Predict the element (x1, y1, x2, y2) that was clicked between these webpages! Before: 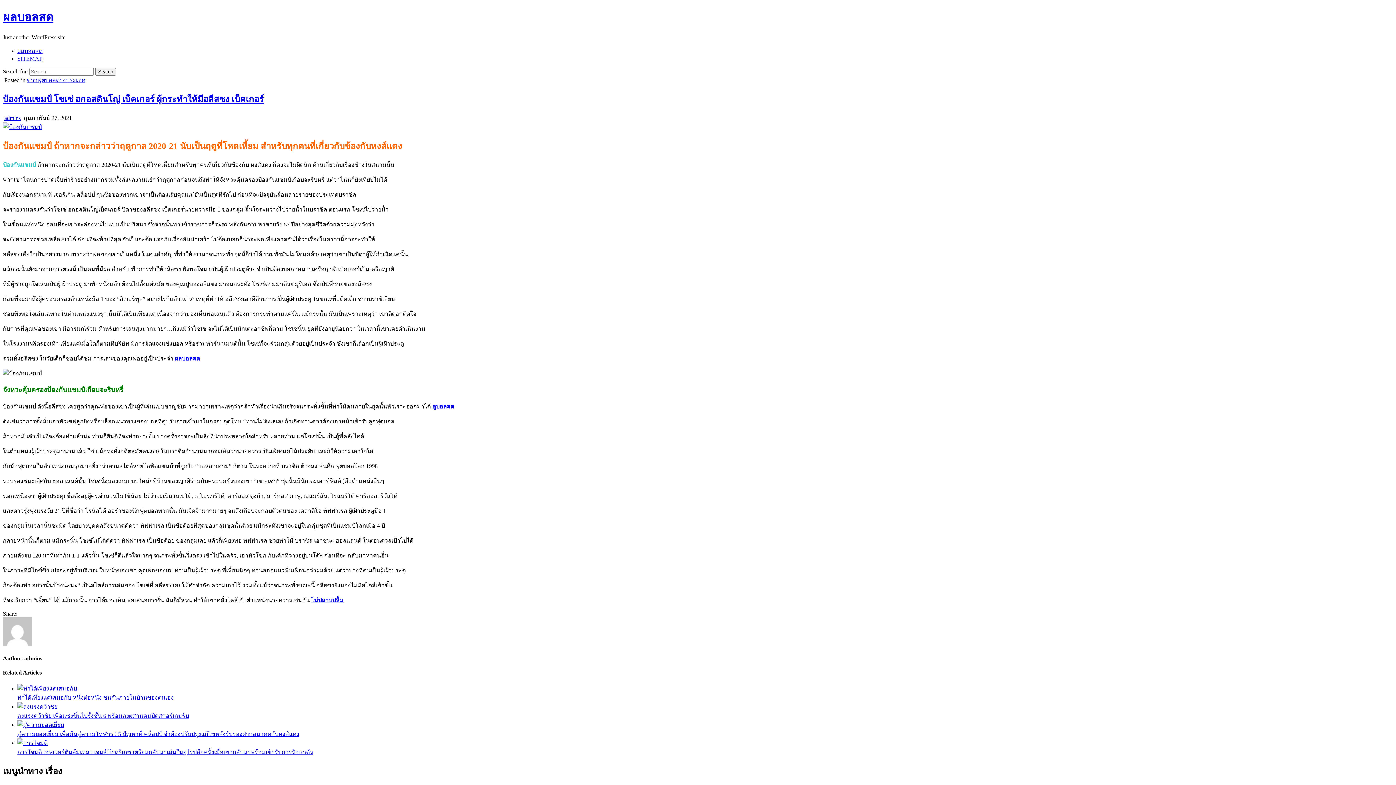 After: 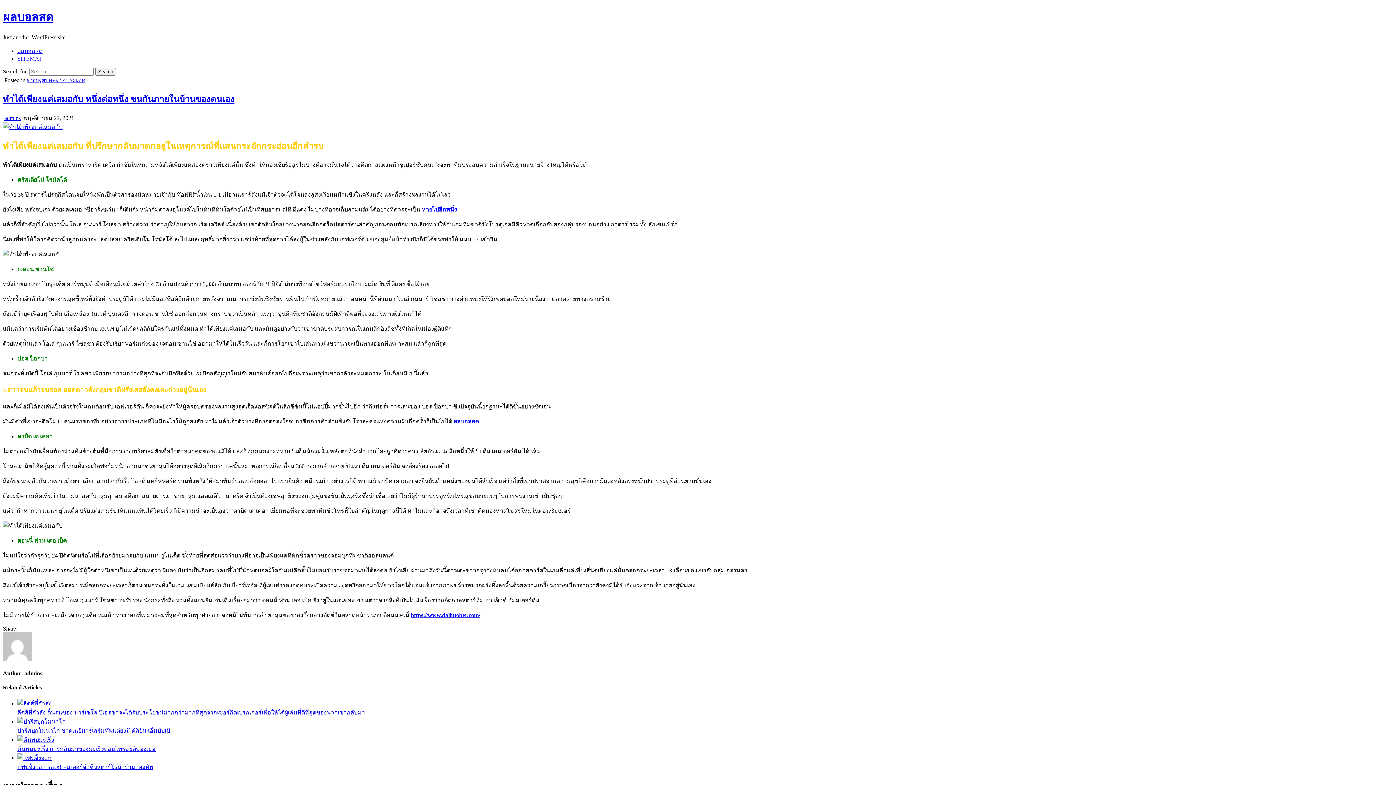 Action: label: ทำได้เพียงแค่เสมอกับ หนึ่งต่อหนึ่ง ชนกันภายในบ้านของตนเอง bbox: (17, 694, 173, 700)